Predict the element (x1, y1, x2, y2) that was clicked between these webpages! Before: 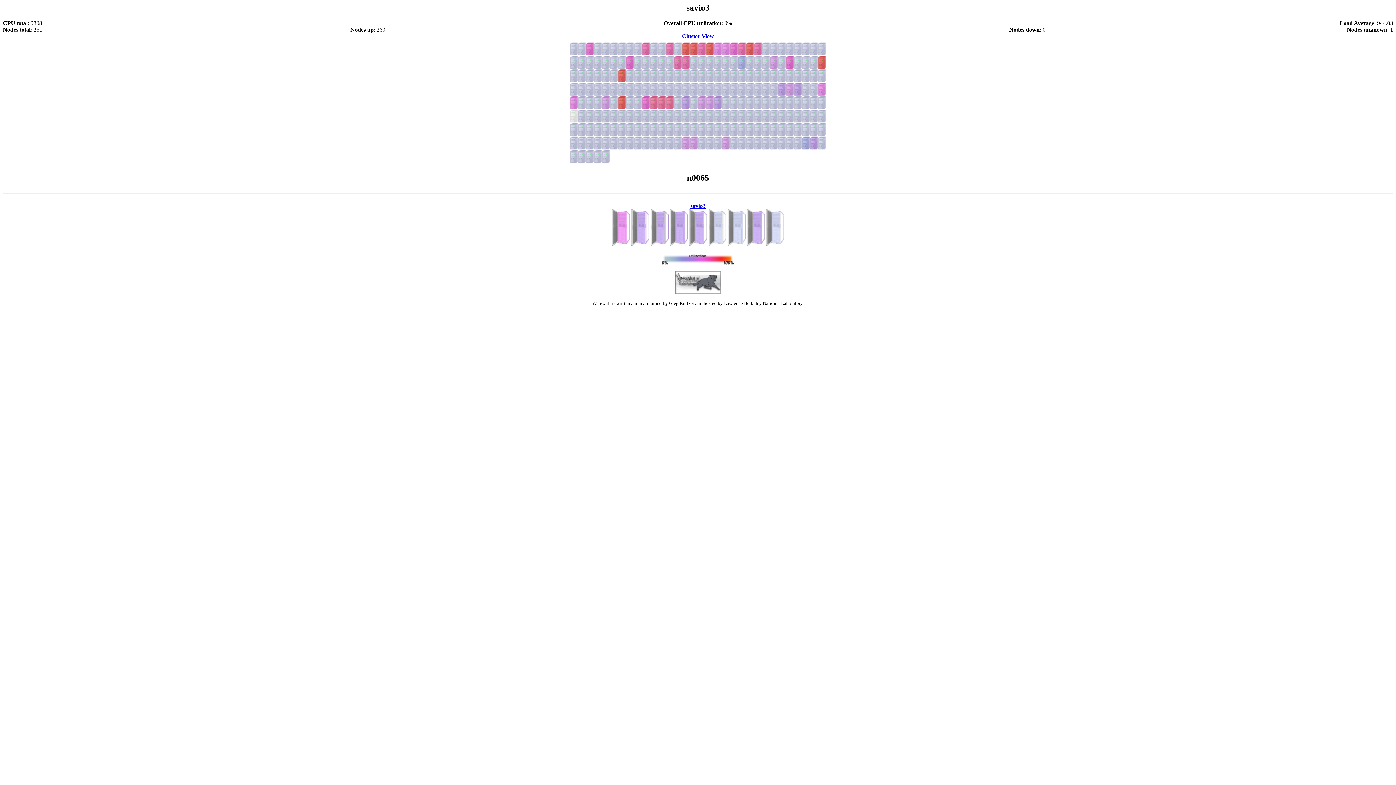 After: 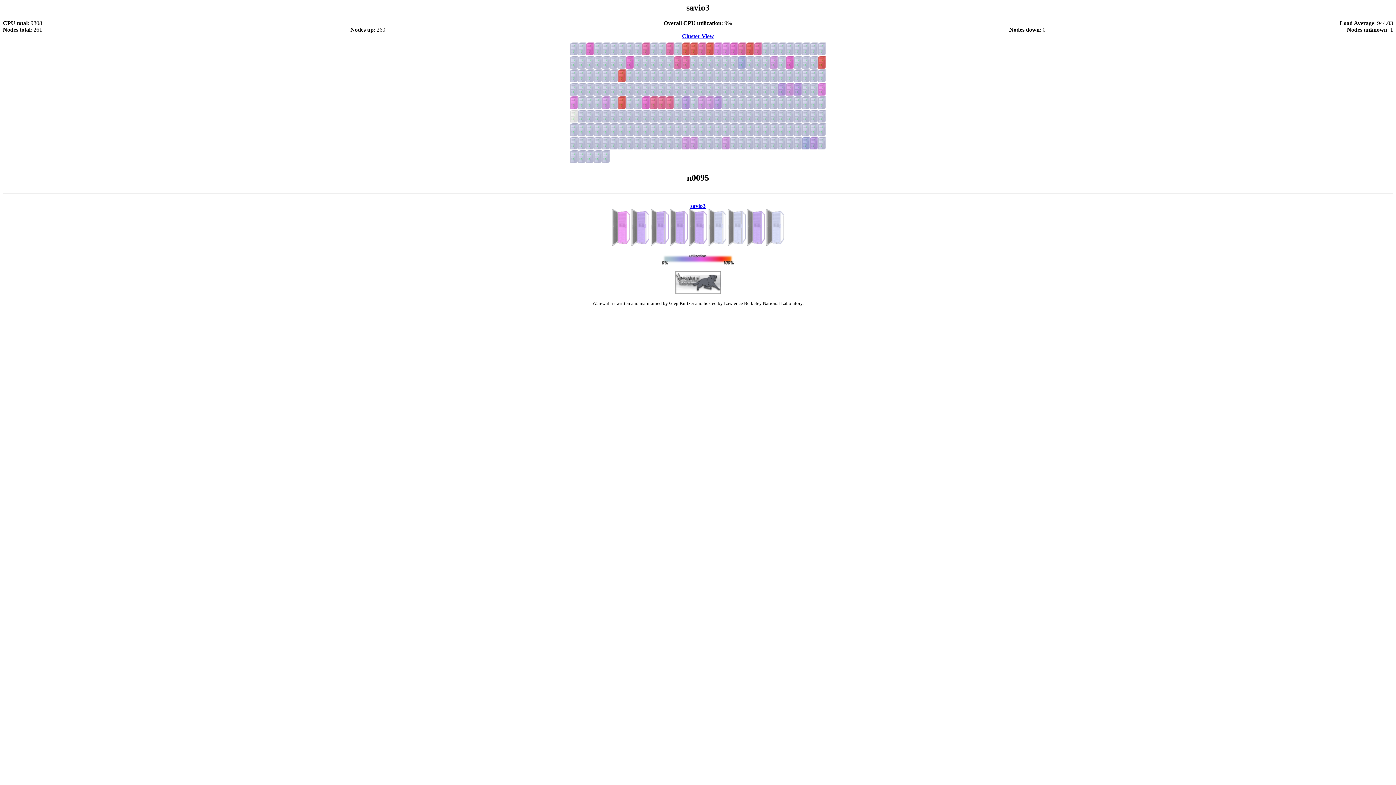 Action: bbox: (762, 77, 770, 83)